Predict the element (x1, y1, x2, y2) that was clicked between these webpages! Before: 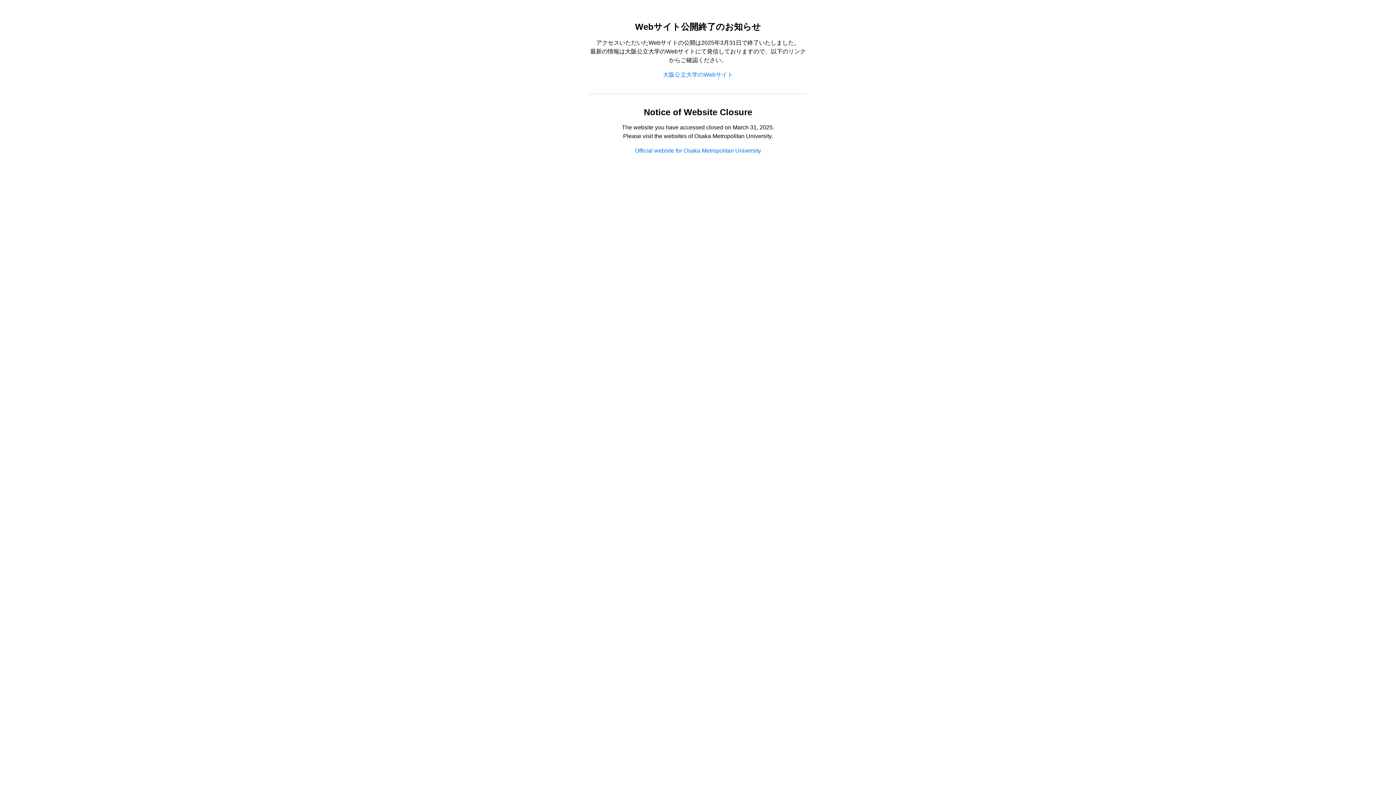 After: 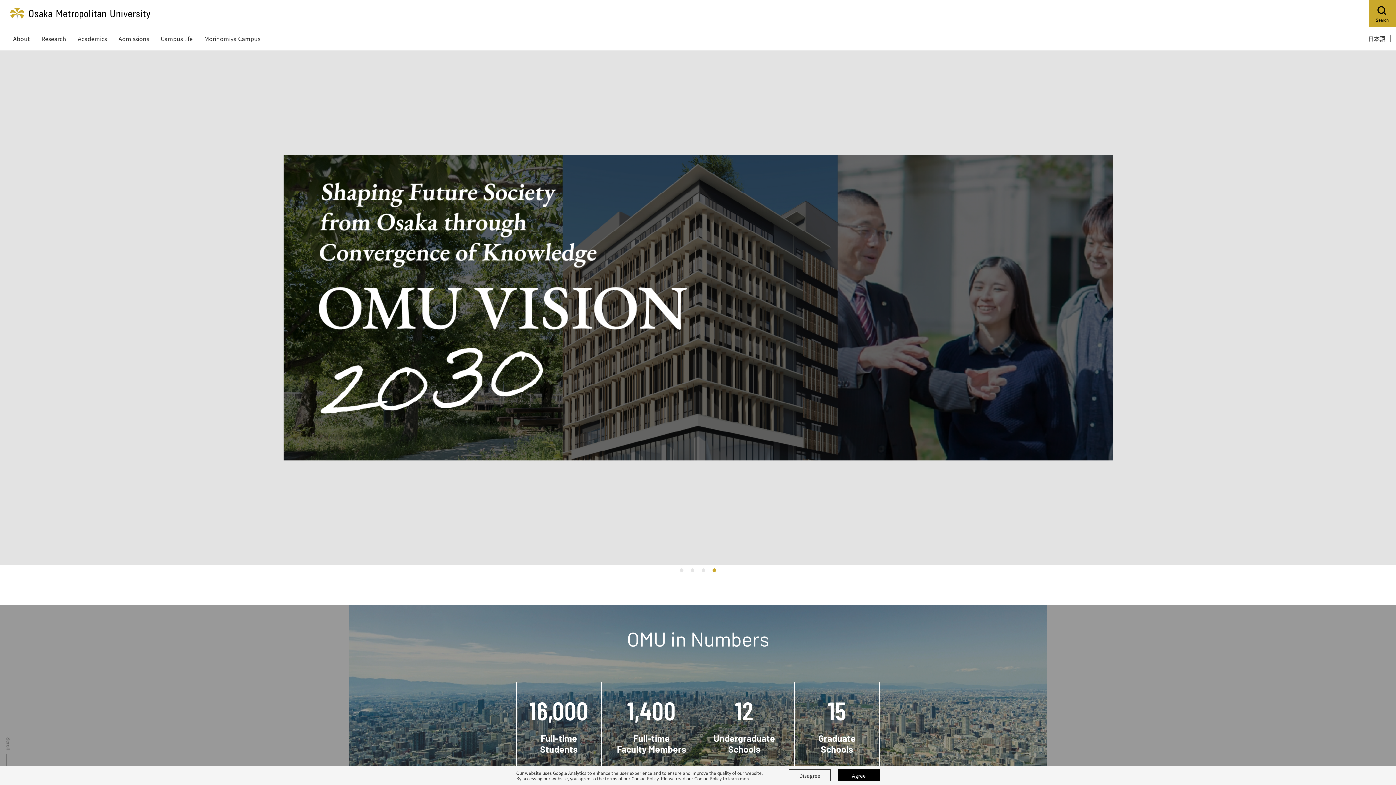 Action: label: Official website for Osaka Metropolitan University bbox: (635, 147, 761, 153)